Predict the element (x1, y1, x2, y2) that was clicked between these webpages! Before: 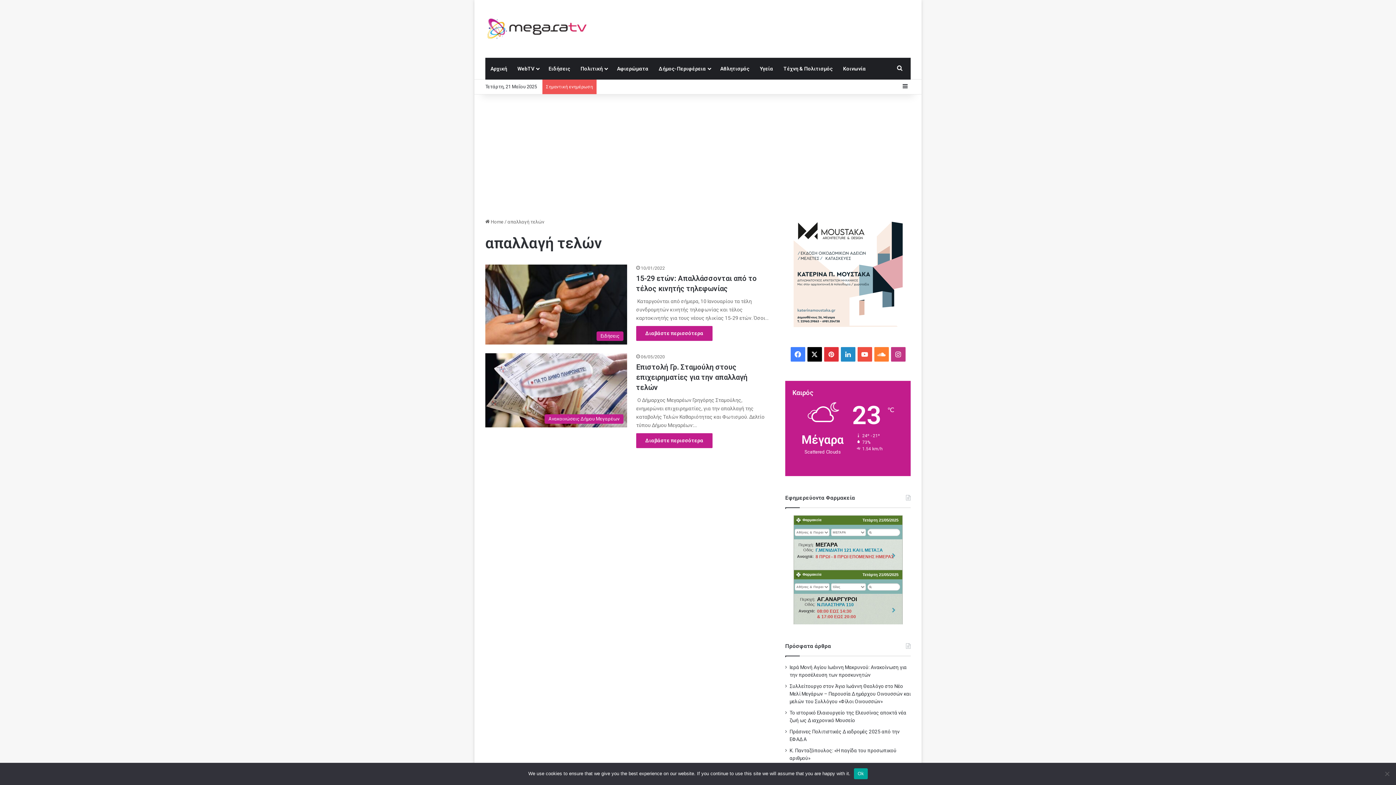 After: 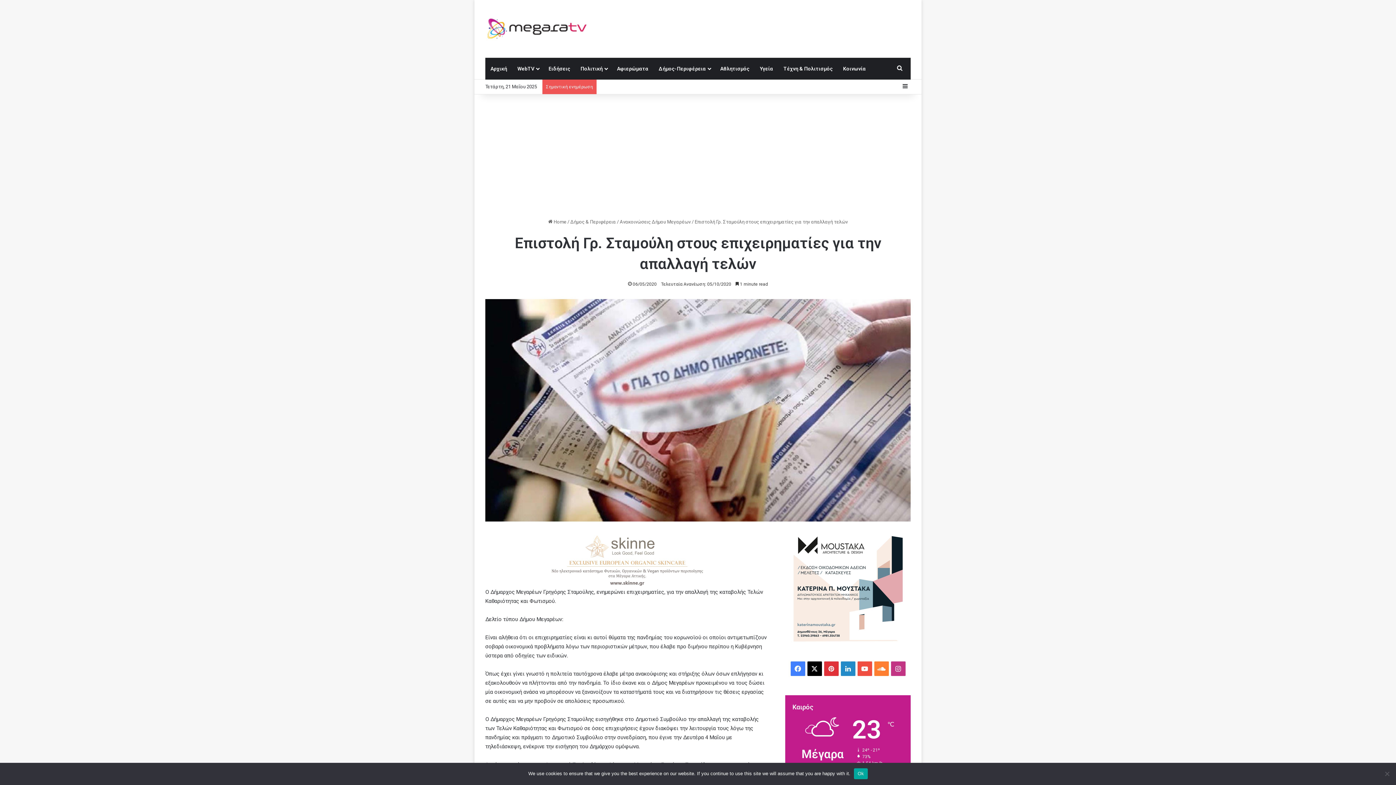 Action: label: Επιστολή Γρ. Σταμούλη στους επιχειρηματίες για την απαλλαγή τελών bbox: (485, 353, 627, 427)